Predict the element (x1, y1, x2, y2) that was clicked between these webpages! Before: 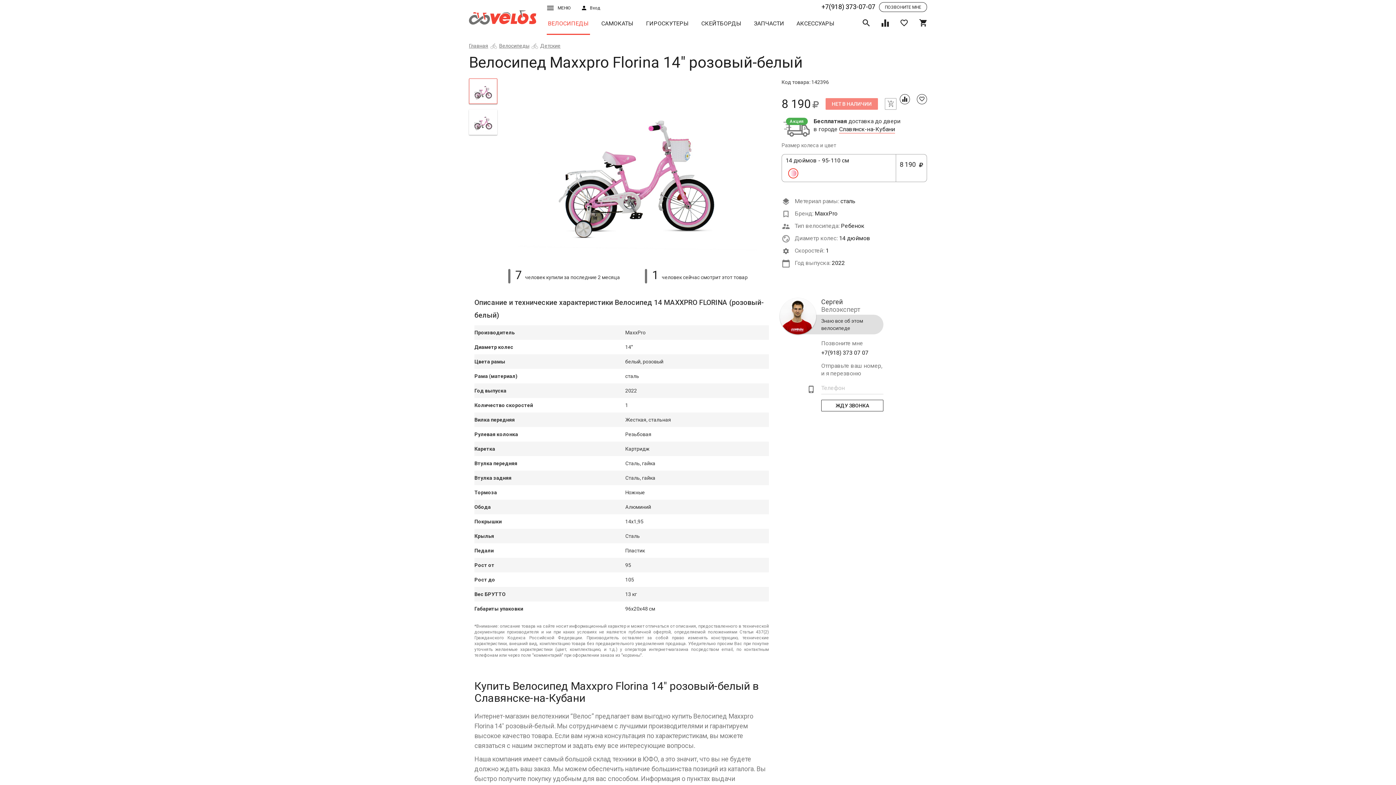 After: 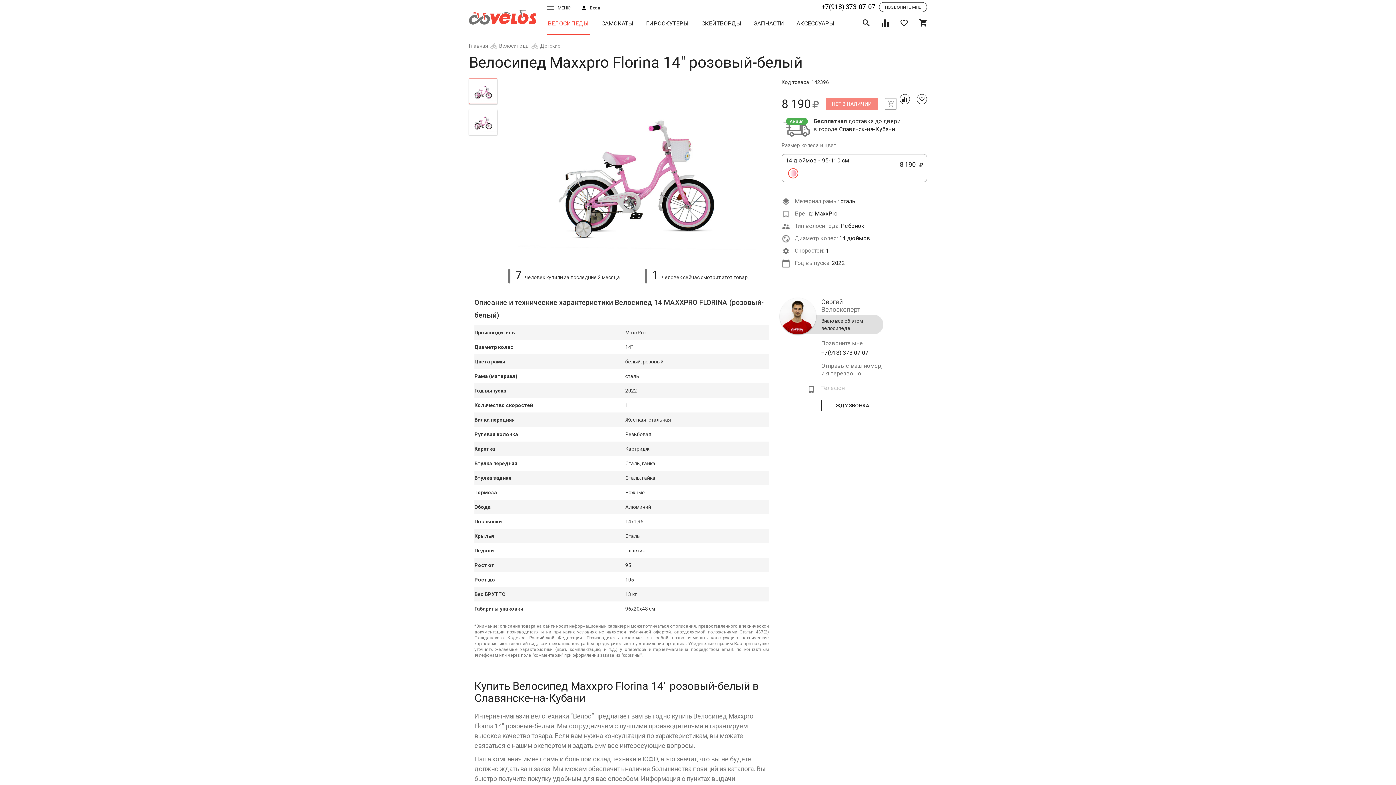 Action: bbox: (821, 349, 883, 356) label: +7(918) 373 07 07